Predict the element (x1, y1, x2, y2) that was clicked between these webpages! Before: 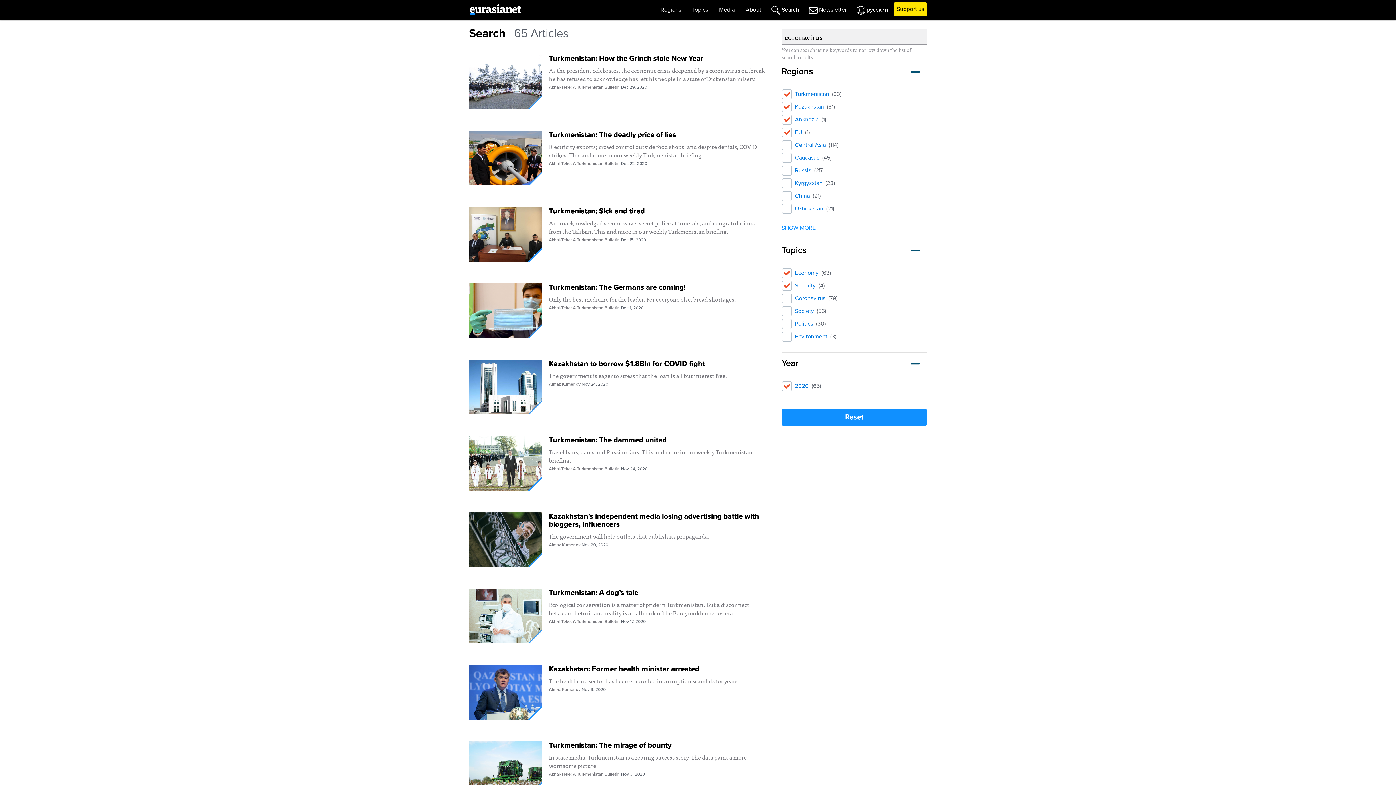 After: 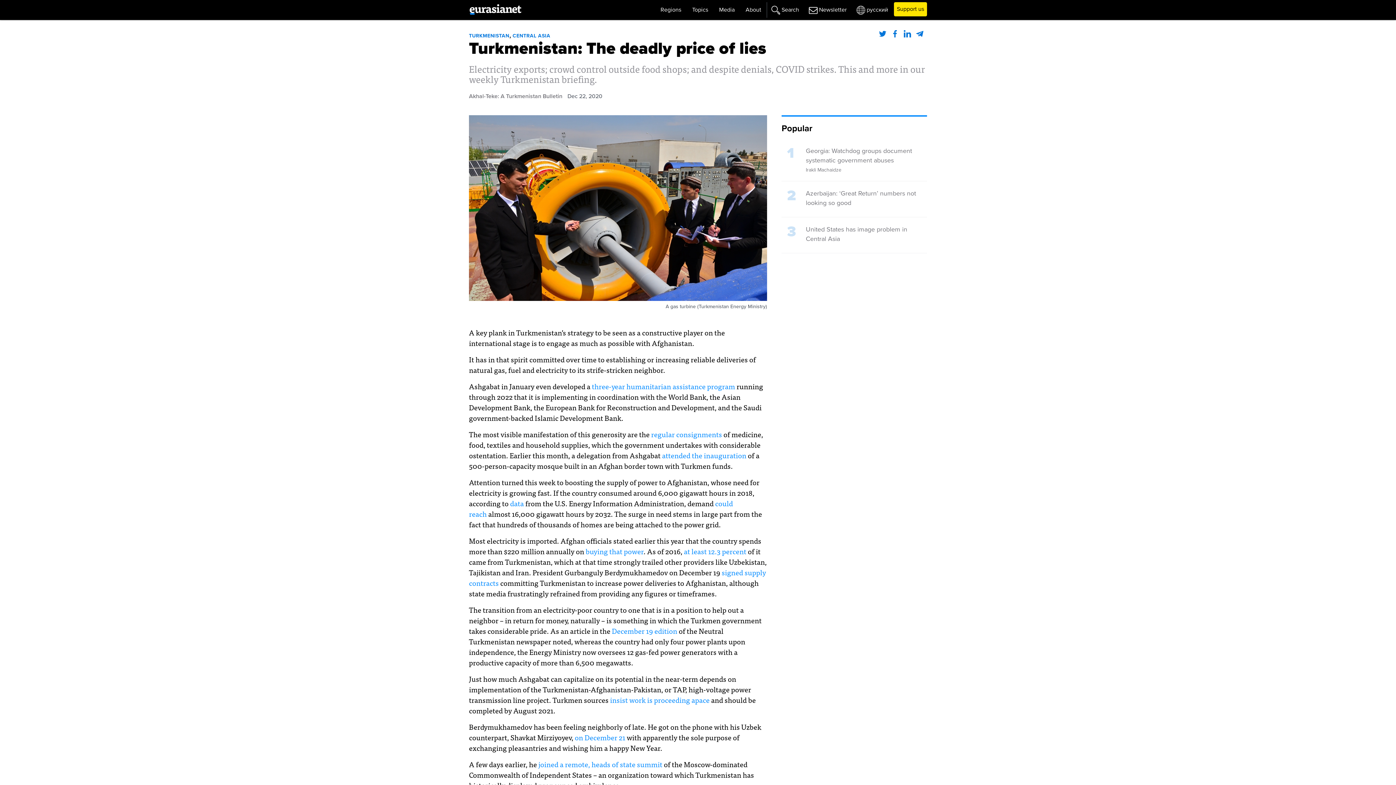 Action: label: Turkmenistan: The deadly price of lies bbox: (549, 130, 676, 139)